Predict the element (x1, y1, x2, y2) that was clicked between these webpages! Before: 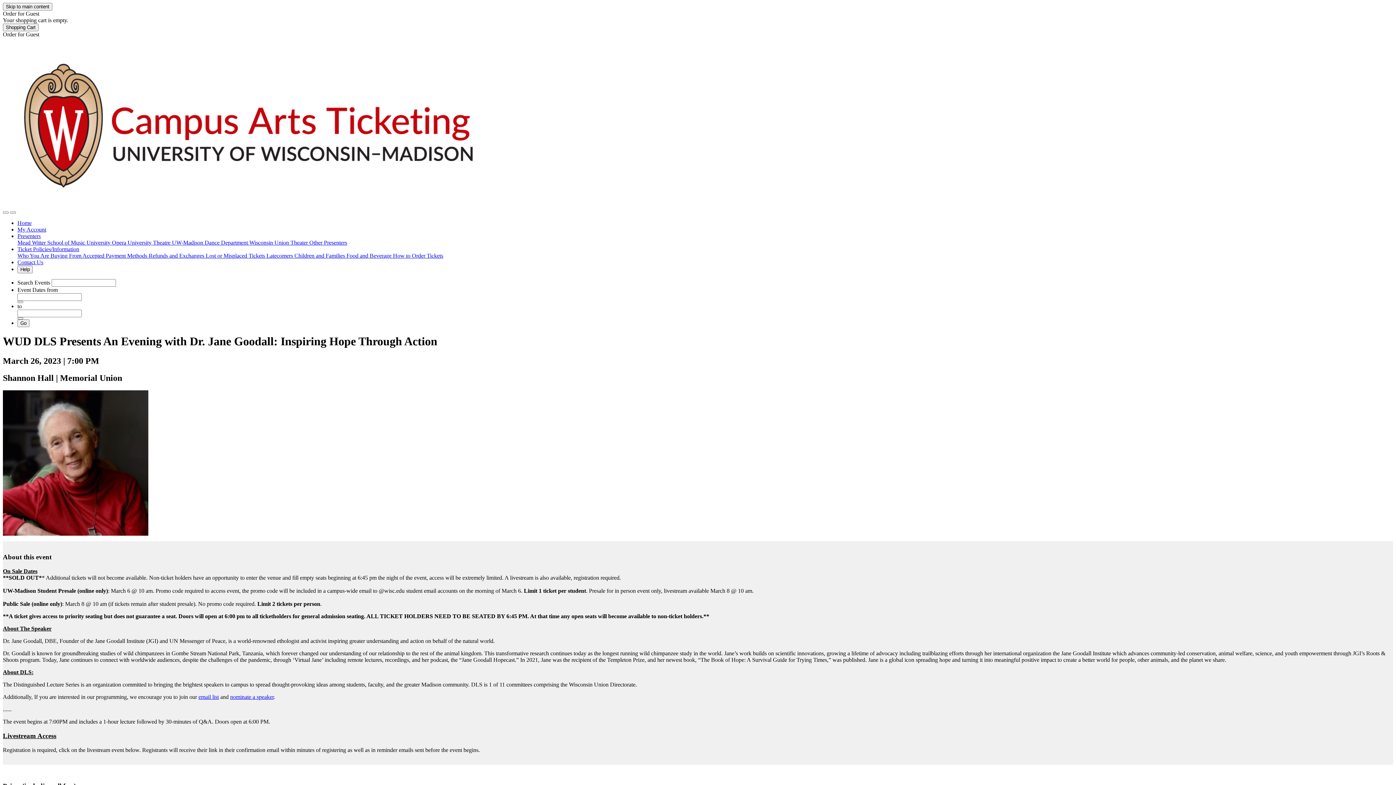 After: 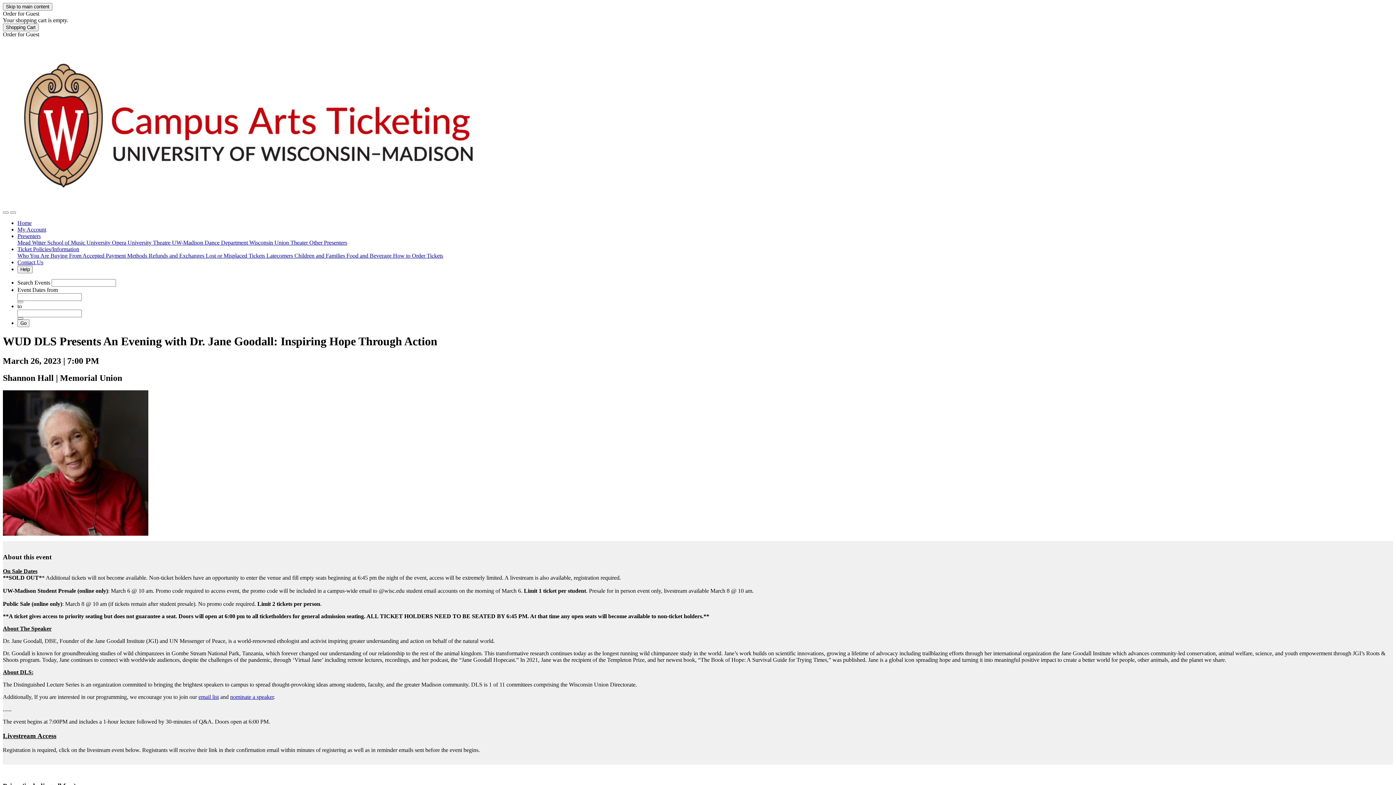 Action: label: Other Presenters bbox: (309, 239, 347, 245)